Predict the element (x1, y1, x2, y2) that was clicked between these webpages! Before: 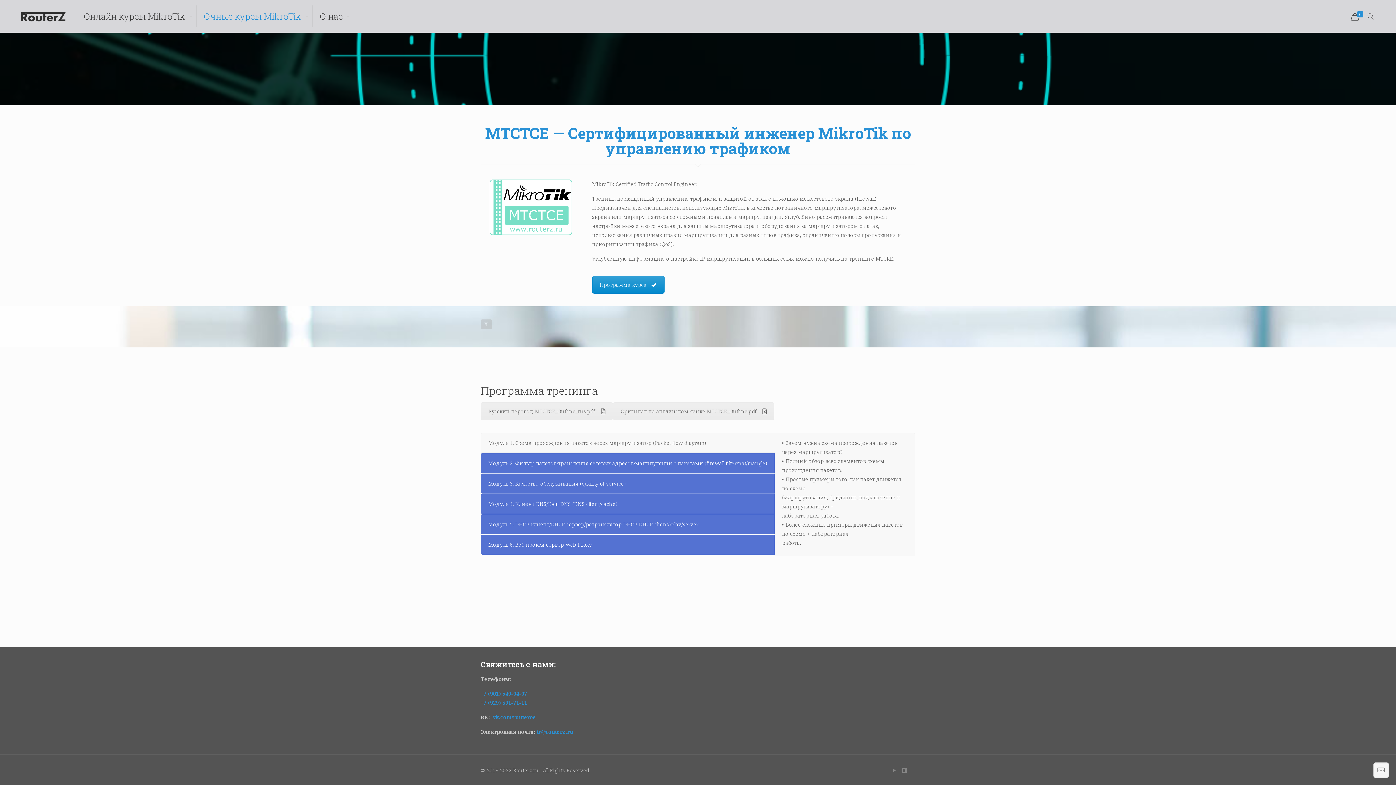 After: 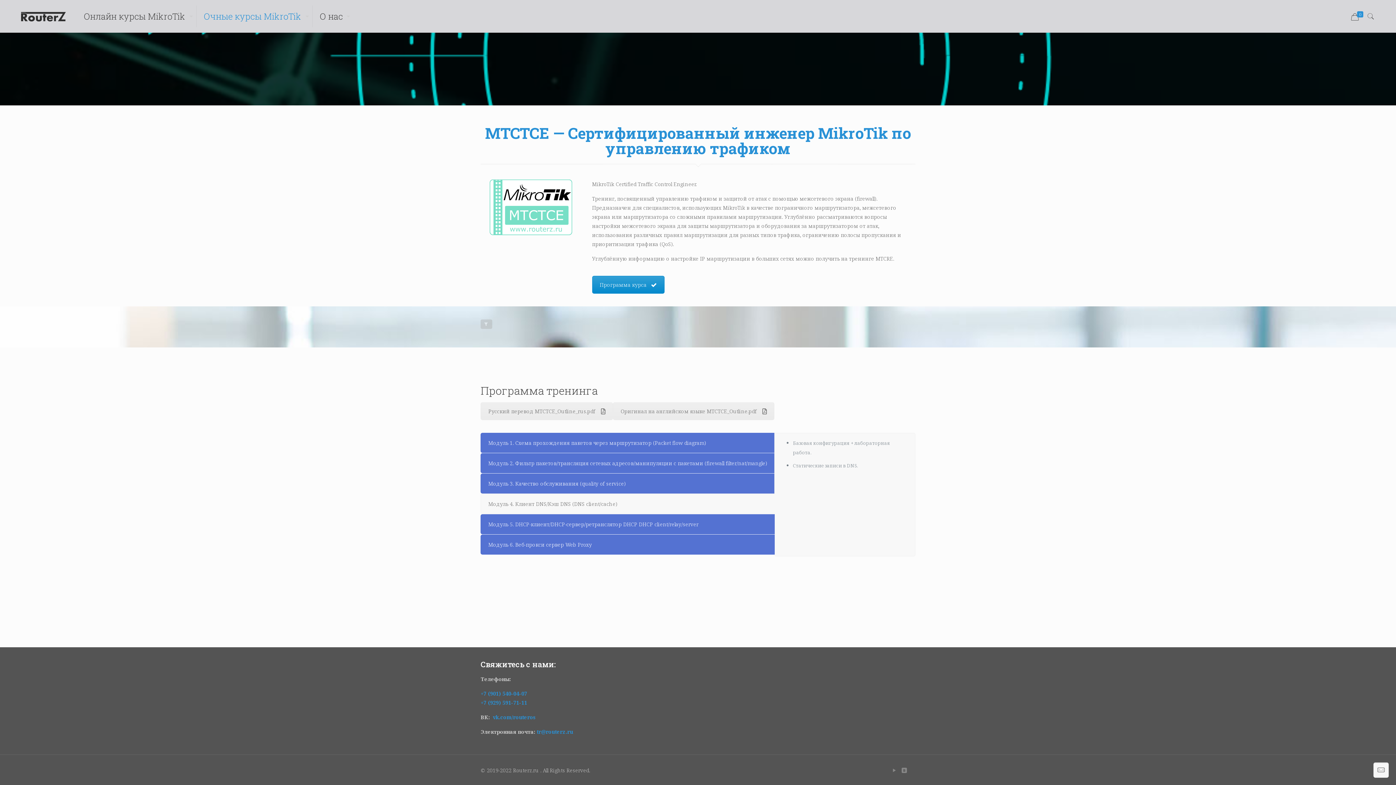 Action: bbox: (480, 494, 774, 514) label: Модуль 4. Клиент DNS/Кэш DNS (DNS client/cache)